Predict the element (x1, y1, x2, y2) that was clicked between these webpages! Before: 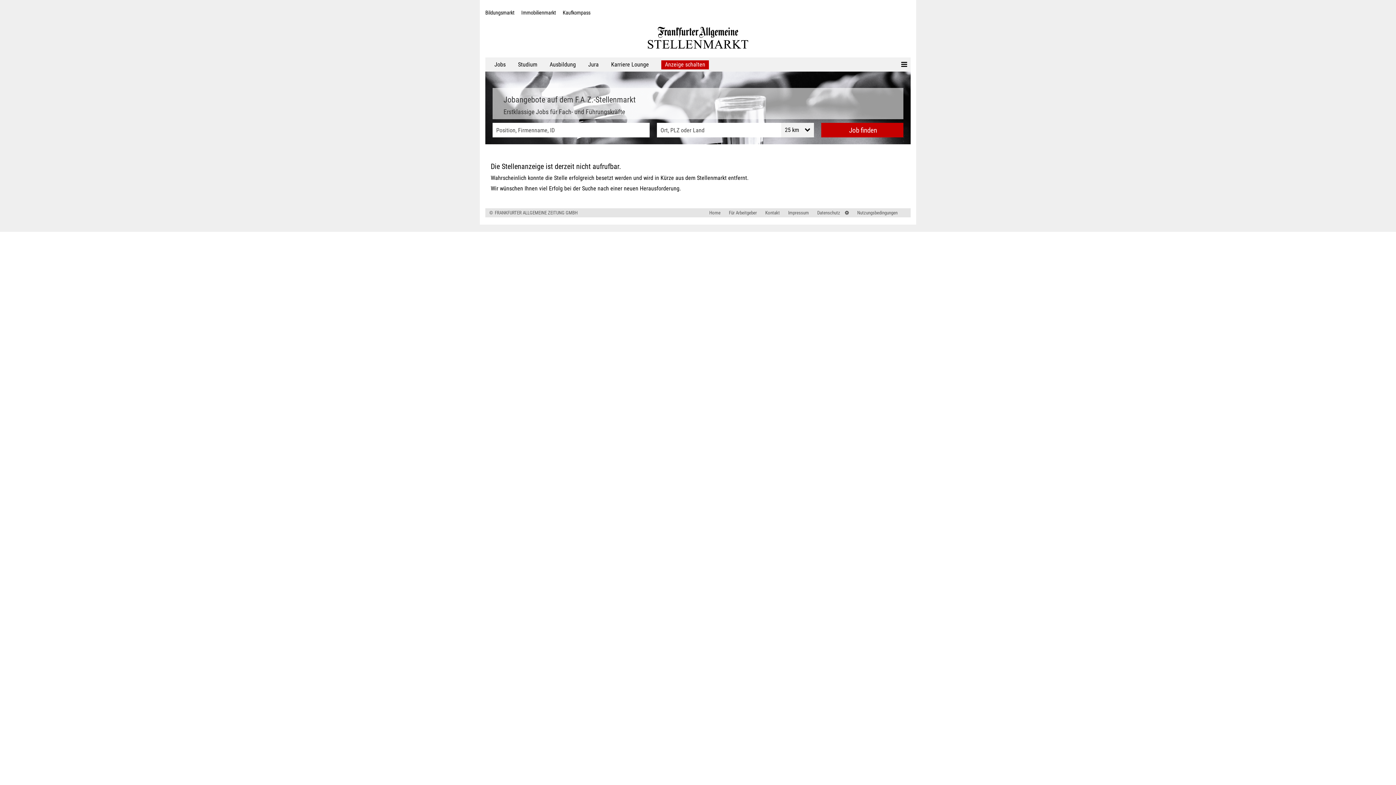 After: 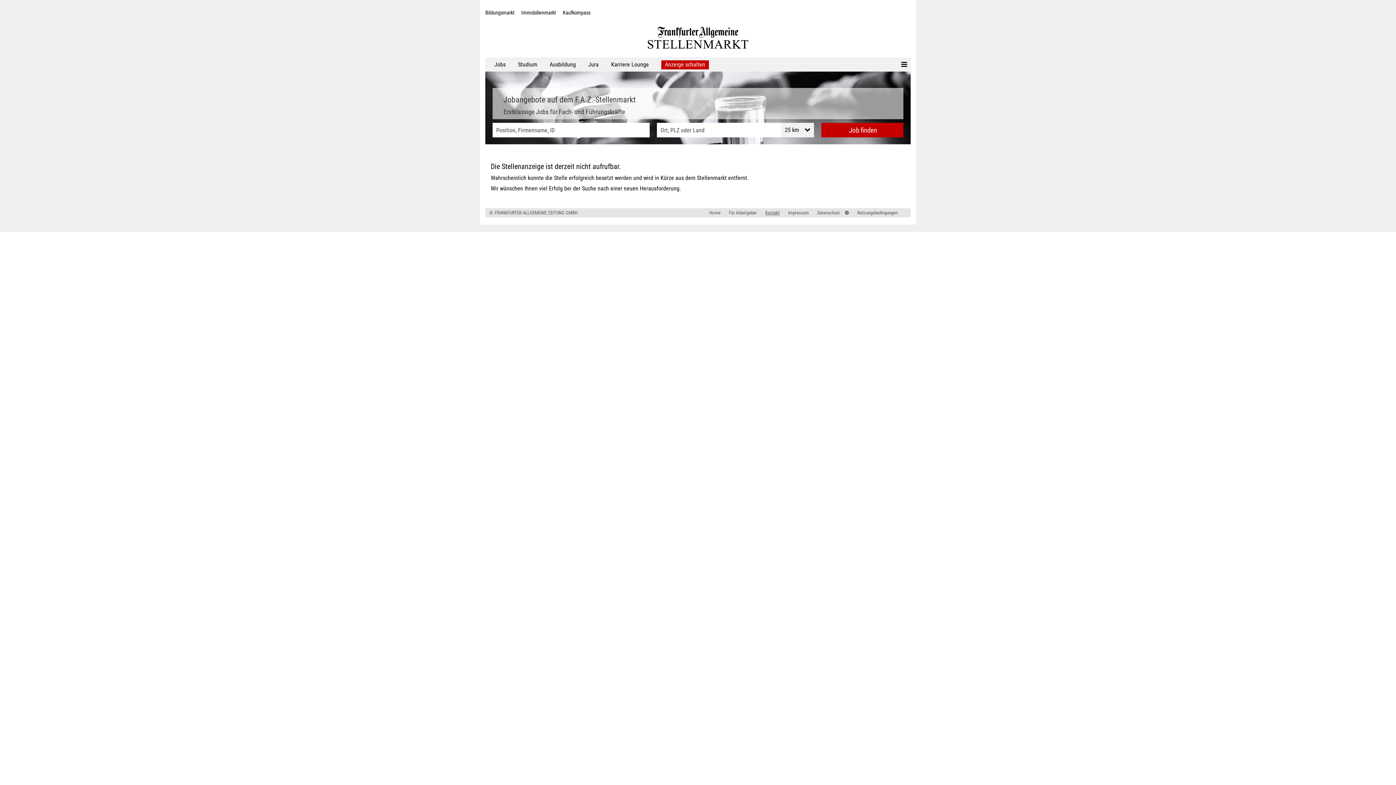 Action: label: Kontakt bbox: (760, 210, 780, 215)